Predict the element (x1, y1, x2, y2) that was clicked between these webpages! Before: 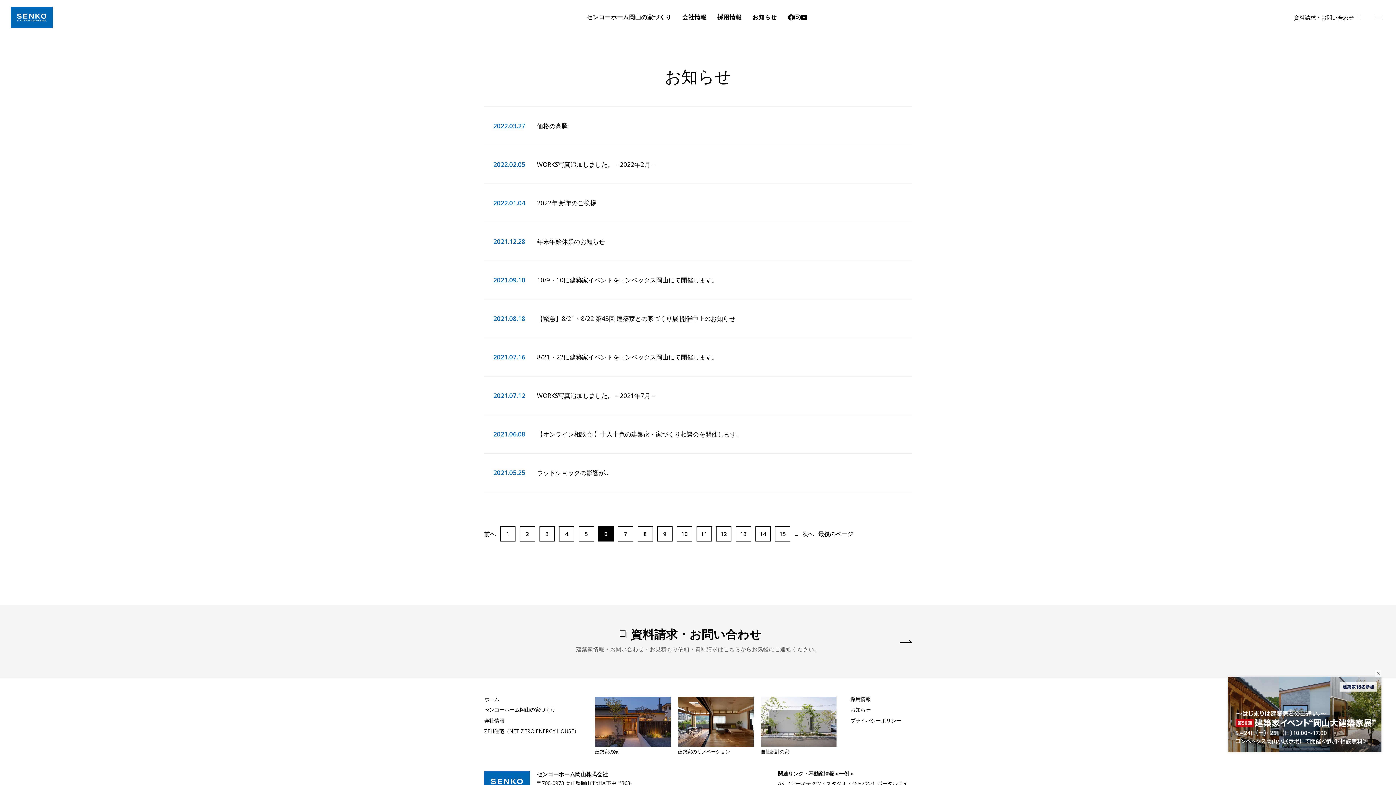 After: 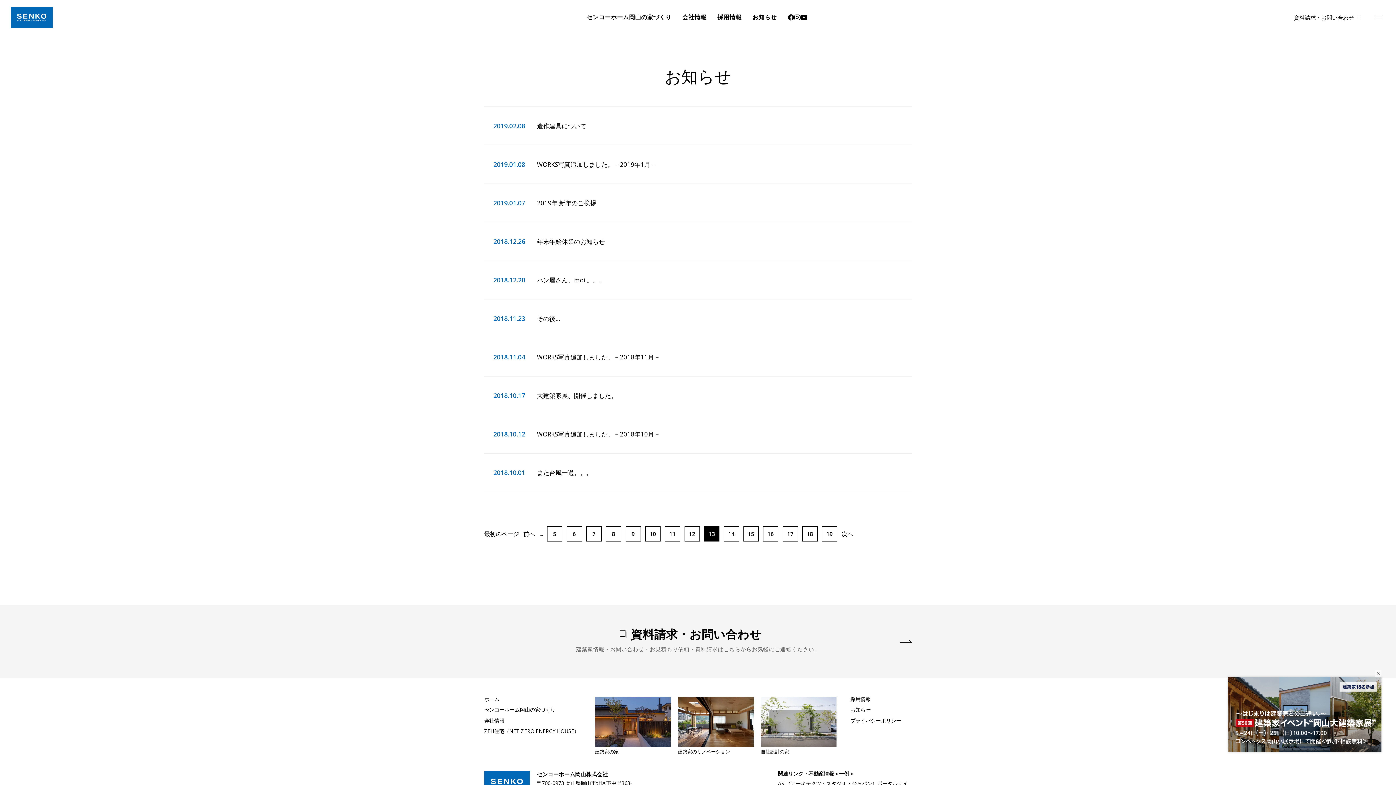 Action: bbox: (736, 526, 751, 541) label: 13